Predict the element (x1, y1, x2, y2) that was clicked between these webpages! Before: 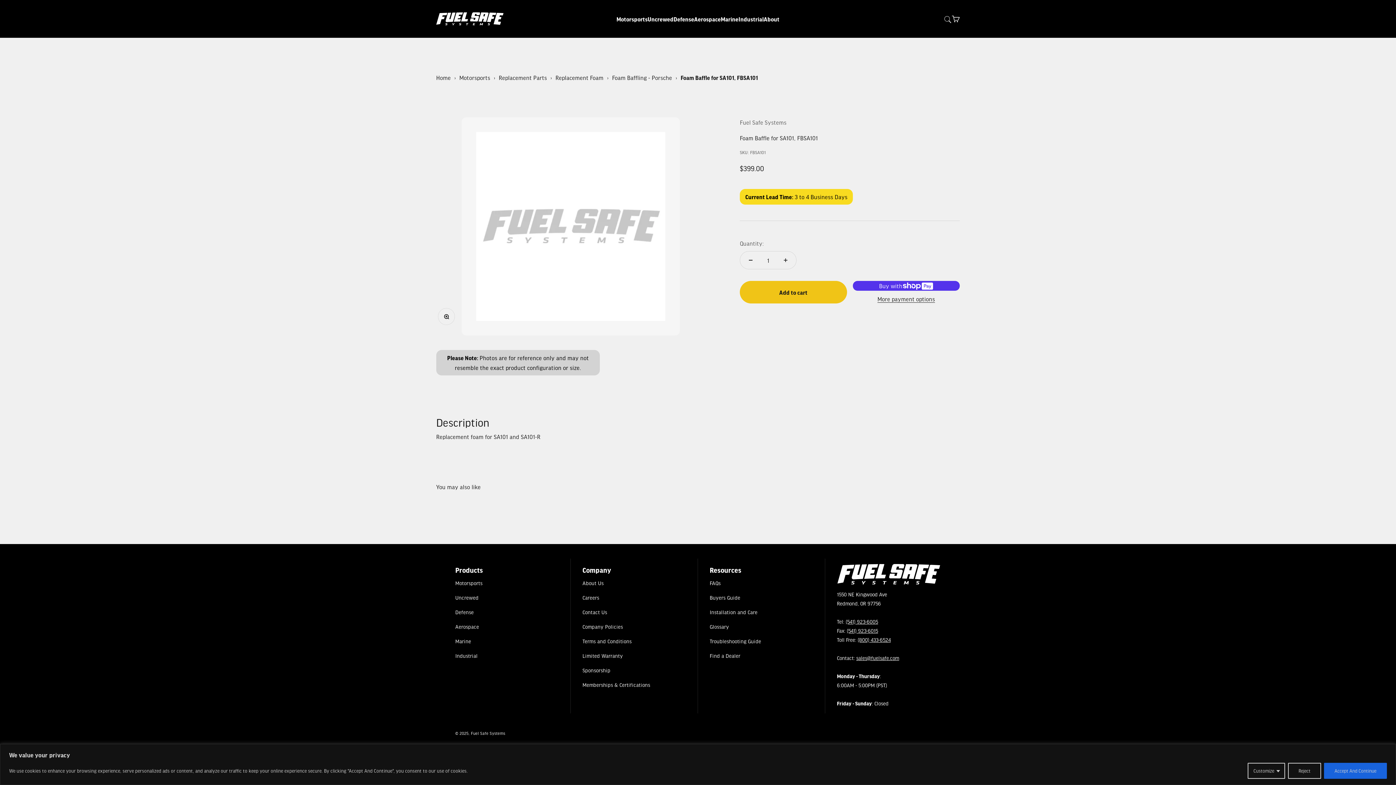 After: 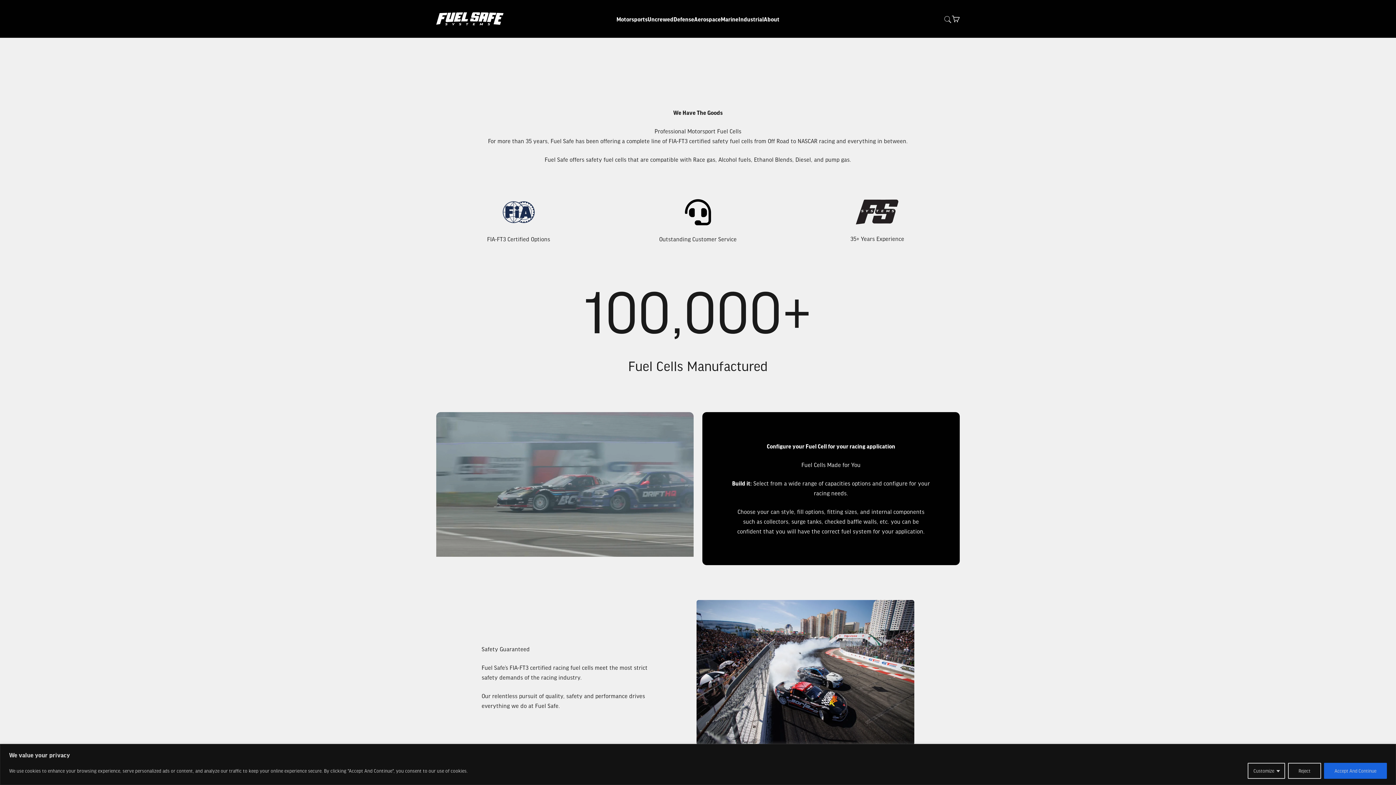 Action: label: Motorsports bbox: (455, 577, 559, 589)